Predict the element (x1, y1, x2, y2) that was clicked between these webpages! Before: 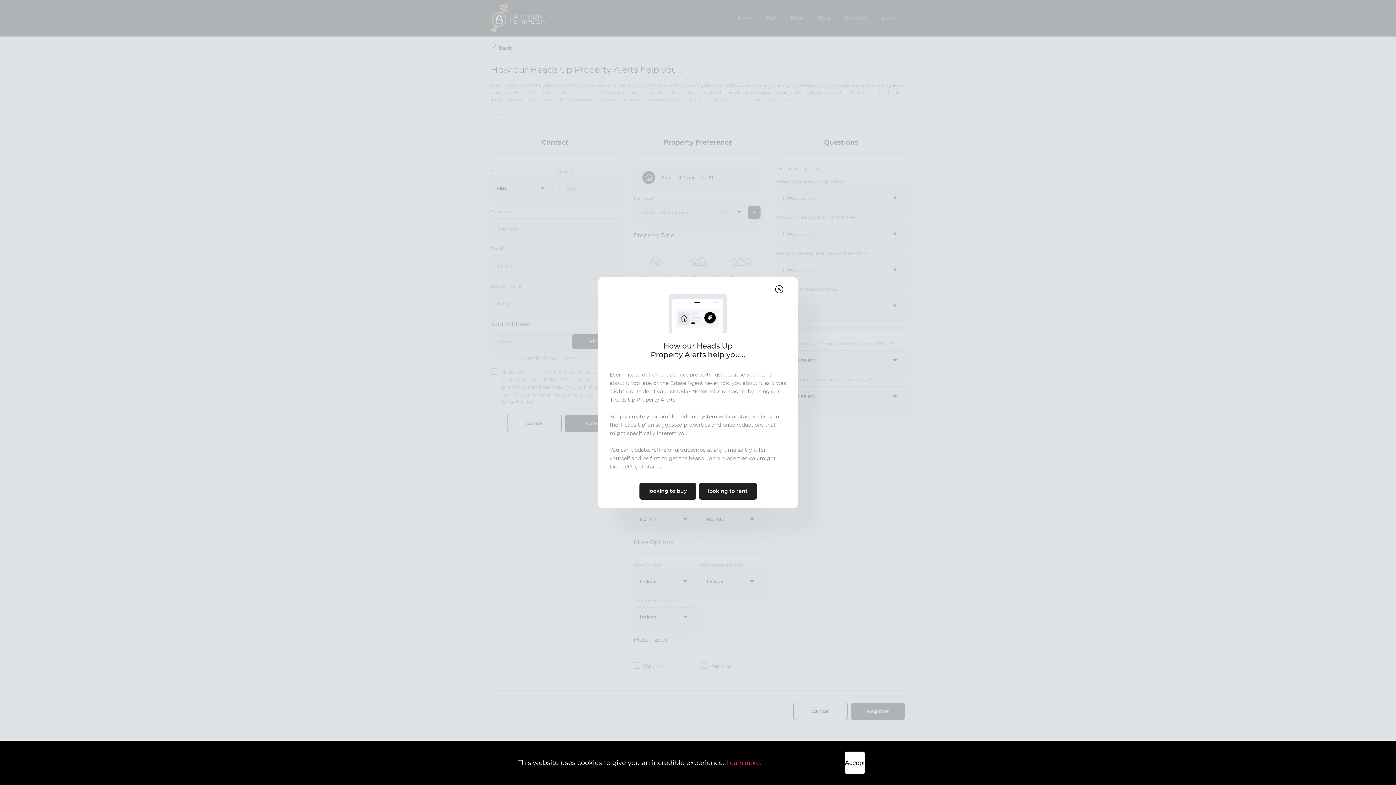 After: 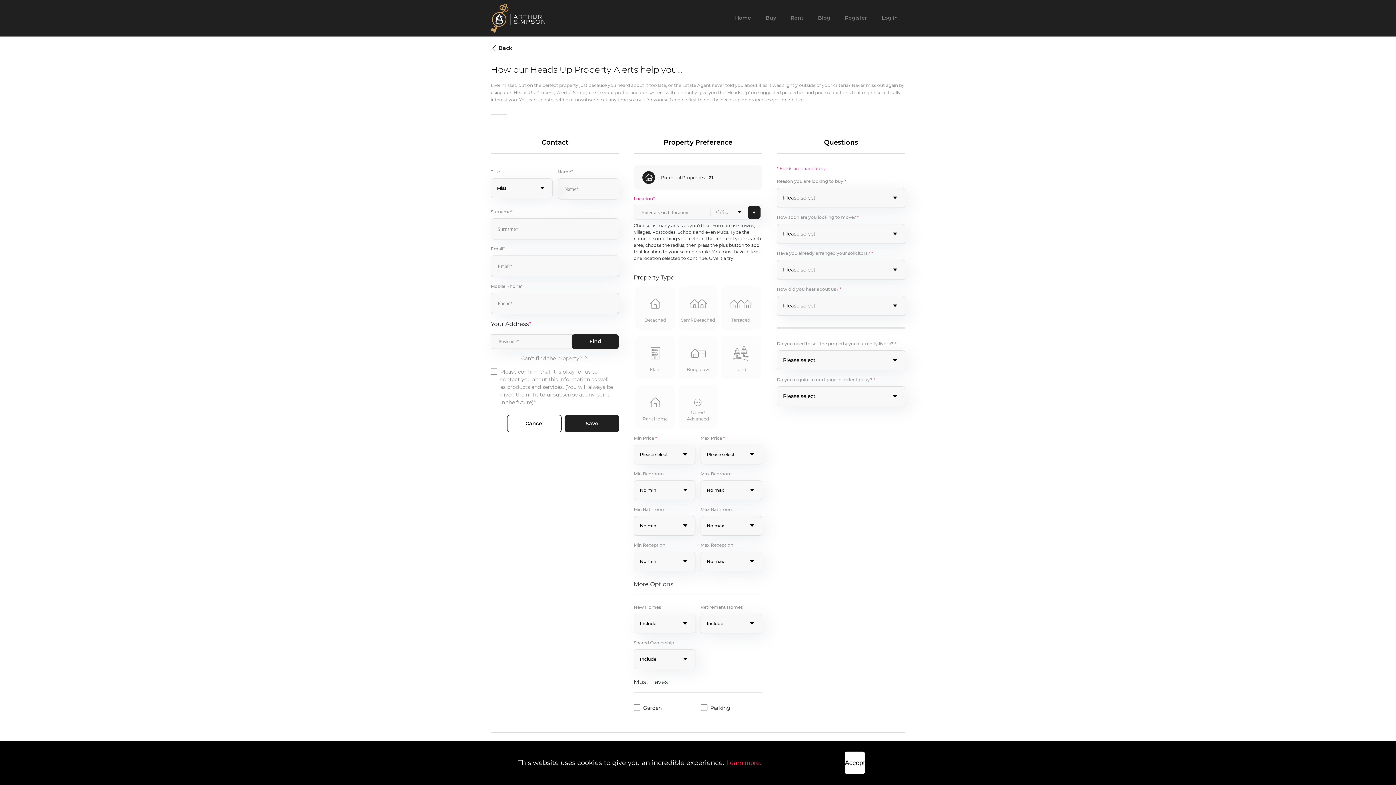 Action: label: looking to buy bbox: (639, 482, 696, 499)